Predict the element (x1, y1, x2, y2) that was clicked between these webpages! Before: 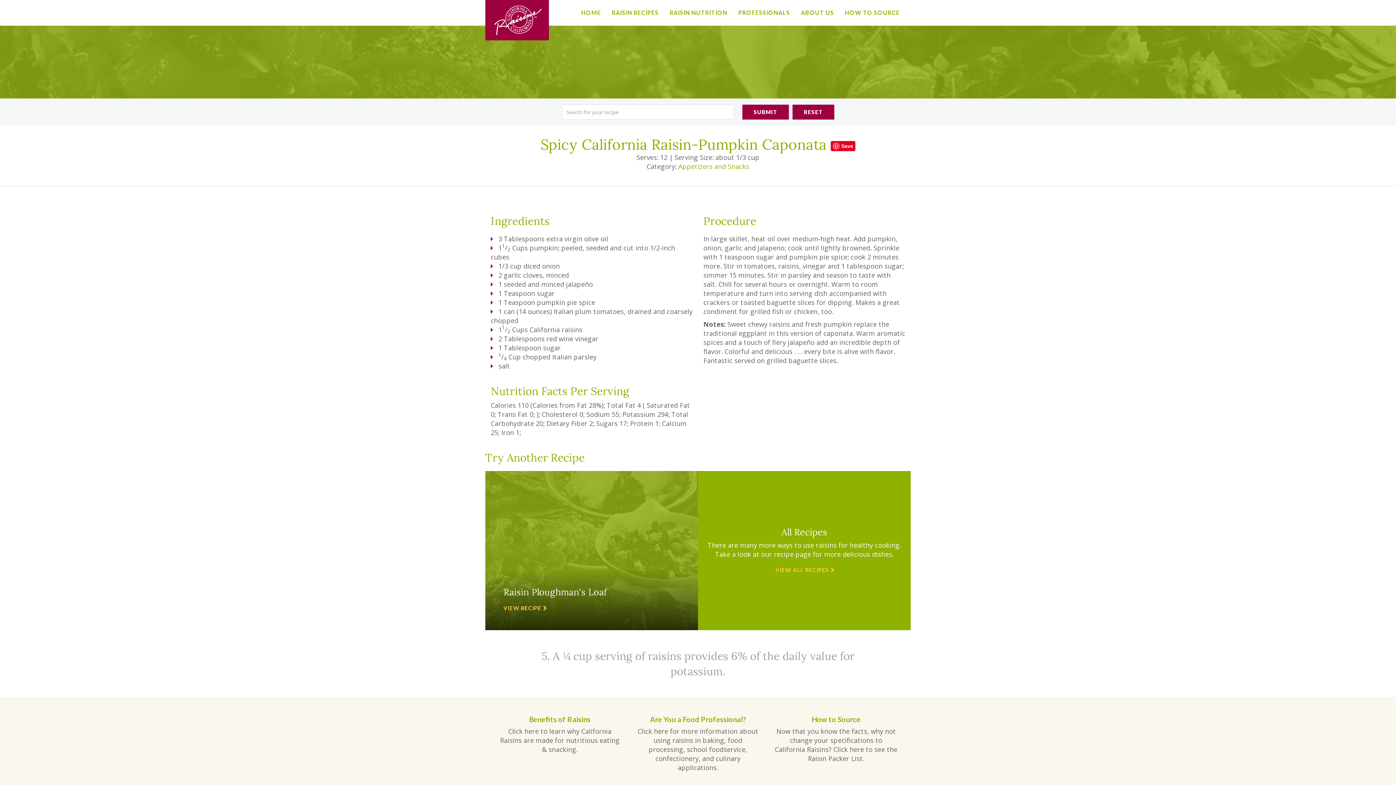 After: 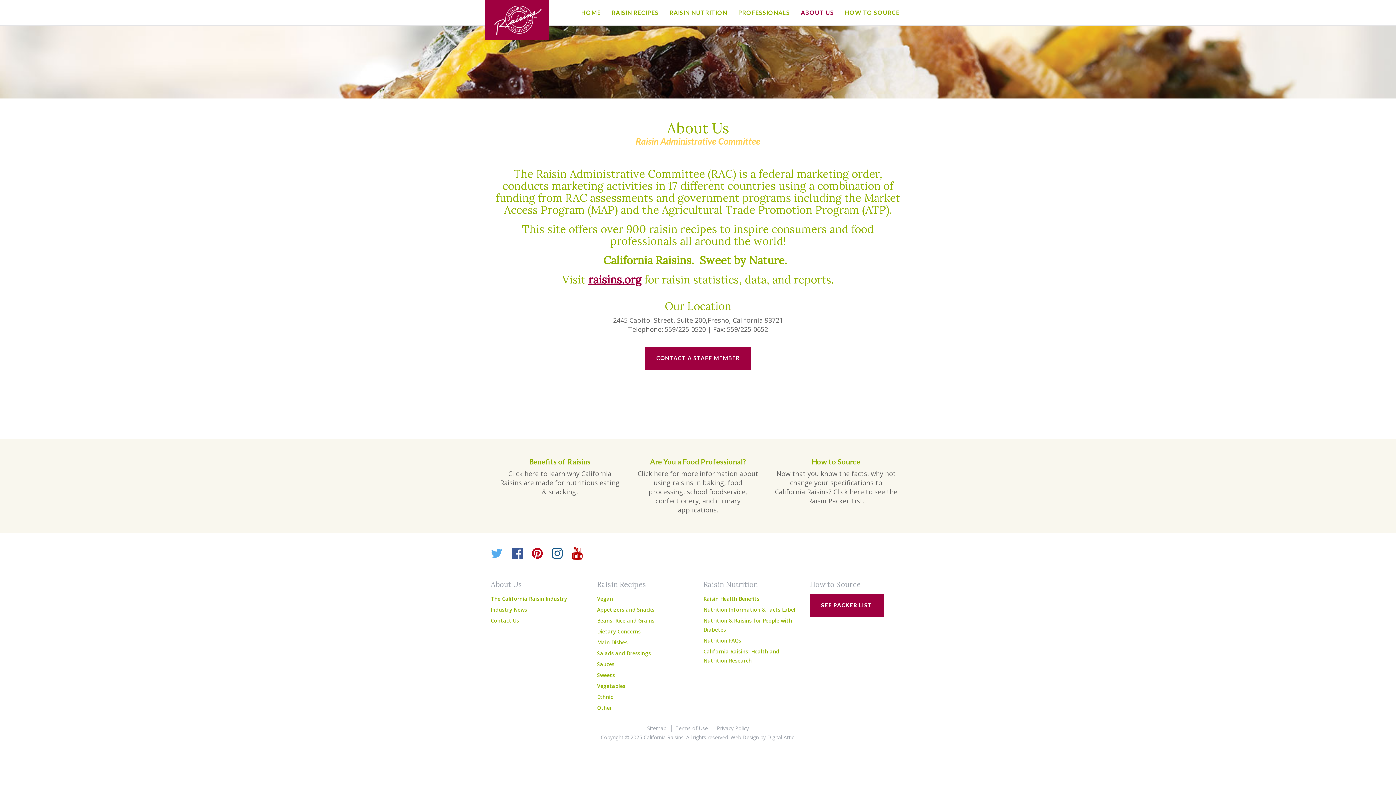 Action: bbox: (795, 0, 839, 25) label: ABOUT US